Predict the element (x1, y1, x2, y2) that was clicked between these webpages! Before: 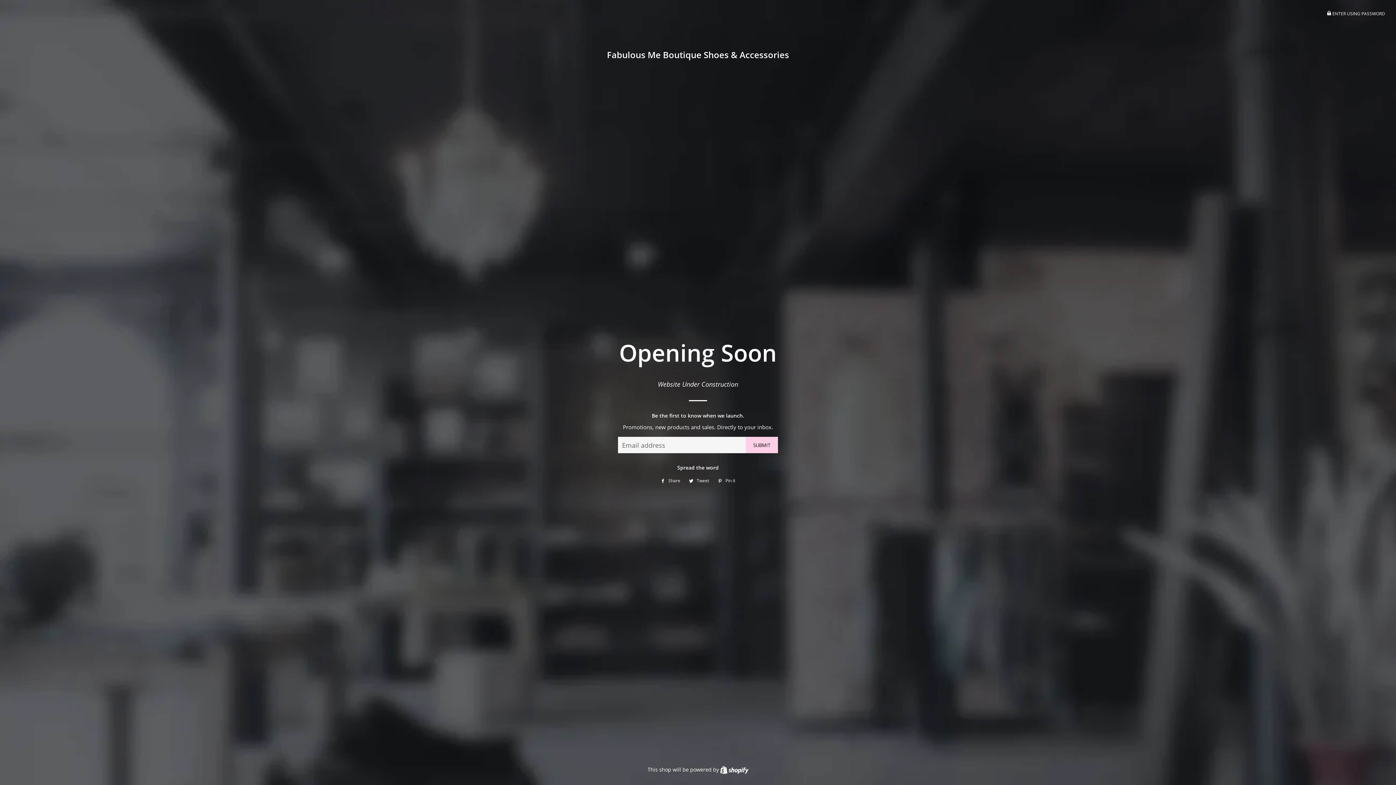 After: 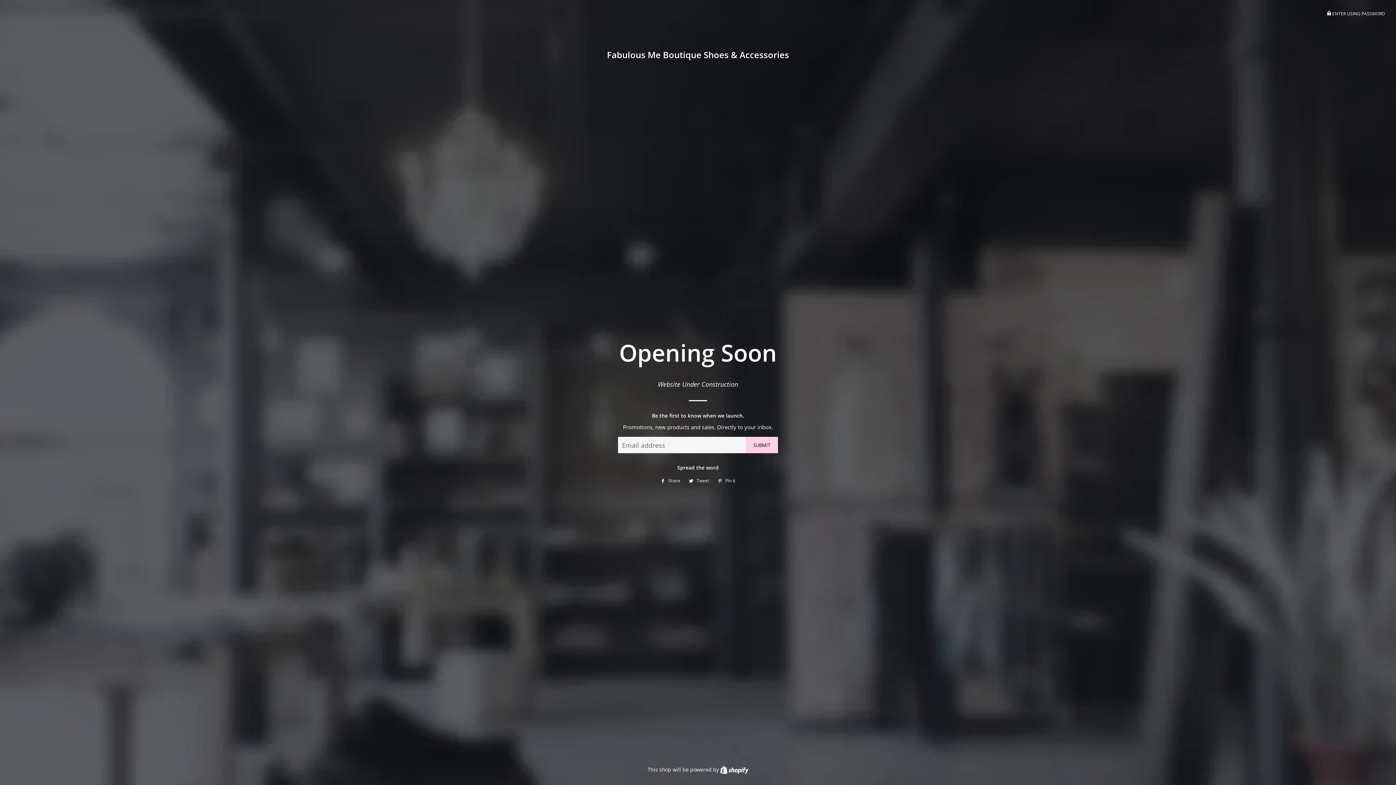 Action: bbox: (714, 477, 739, 485) label:  Pin it
Pin on Pinterest